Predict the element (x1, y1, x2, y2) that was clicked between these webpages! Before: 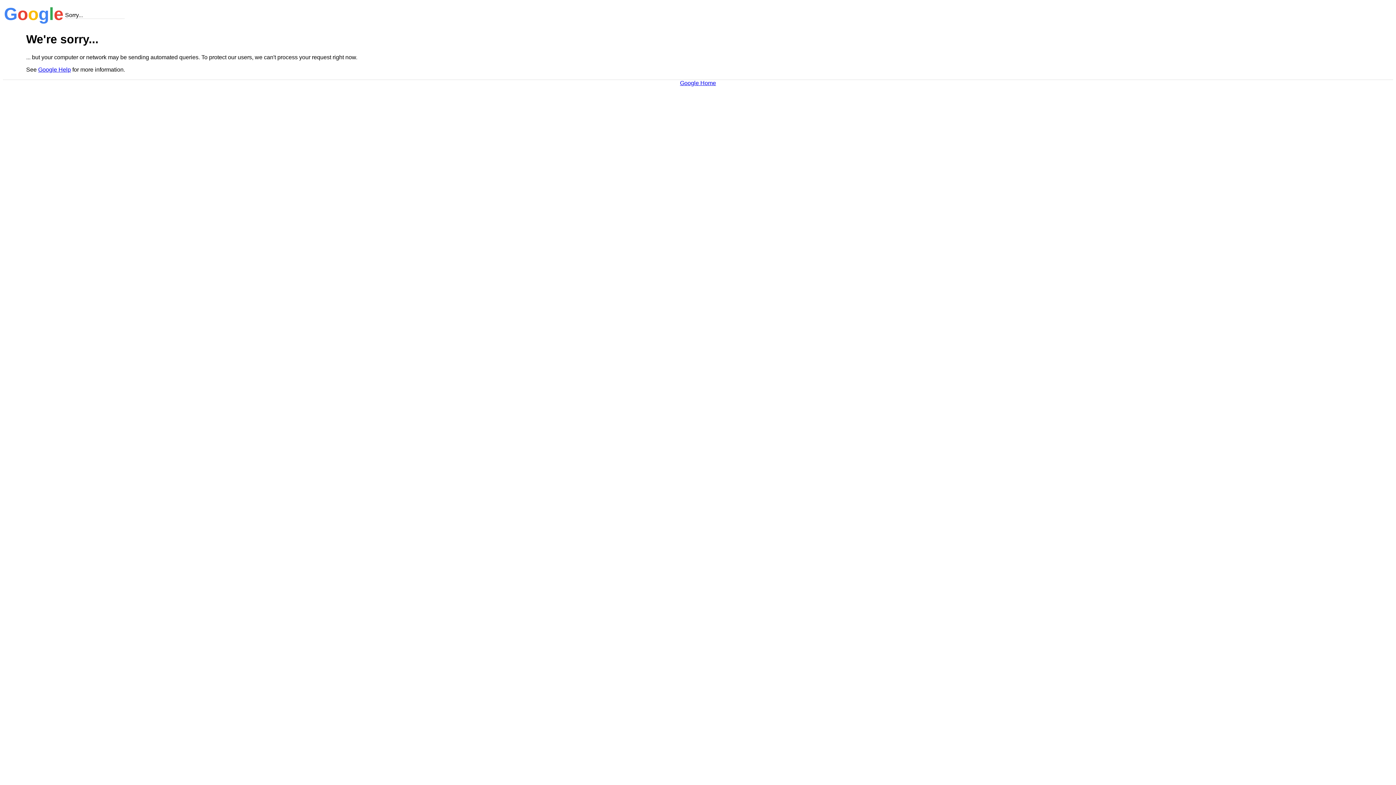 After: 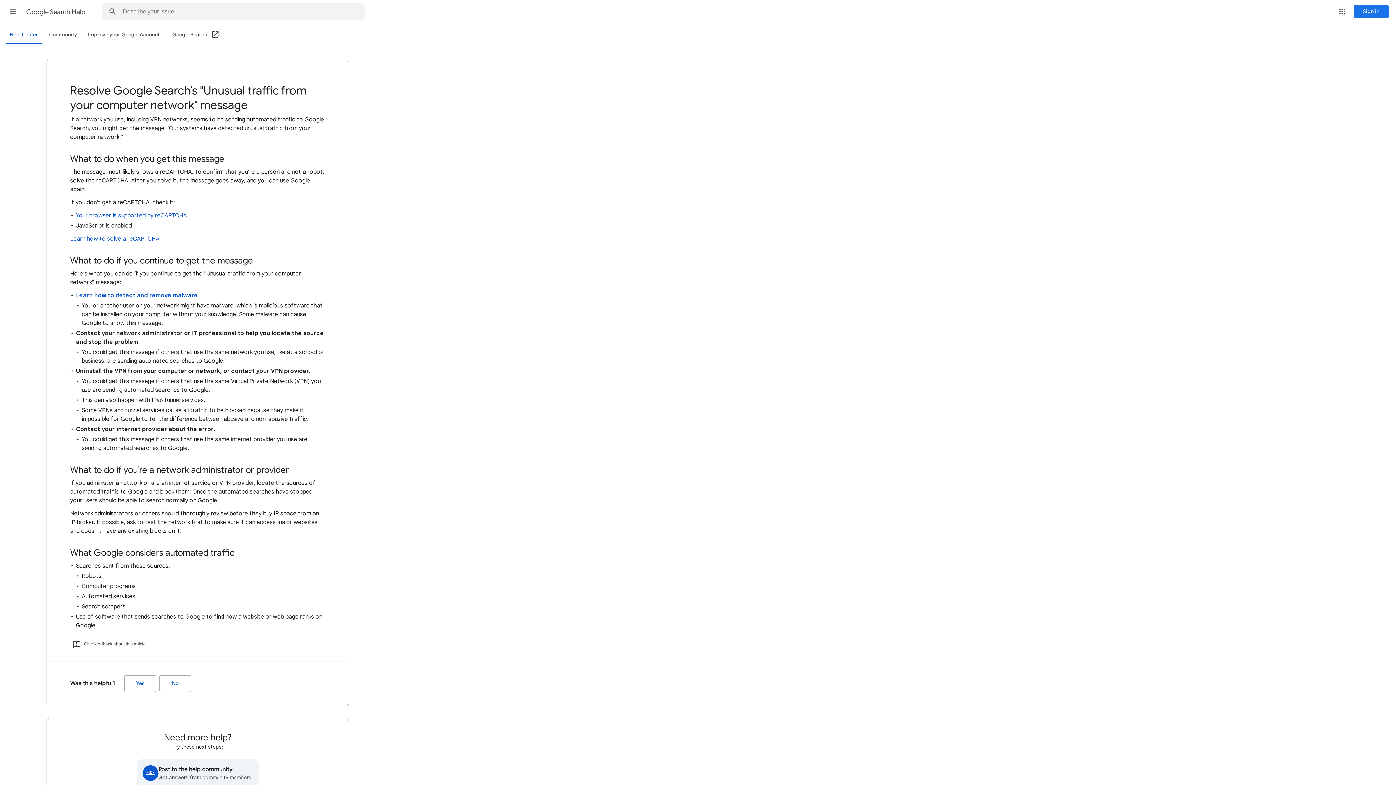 Action: label: Google Help bbox: (38, 66, 70, 72)